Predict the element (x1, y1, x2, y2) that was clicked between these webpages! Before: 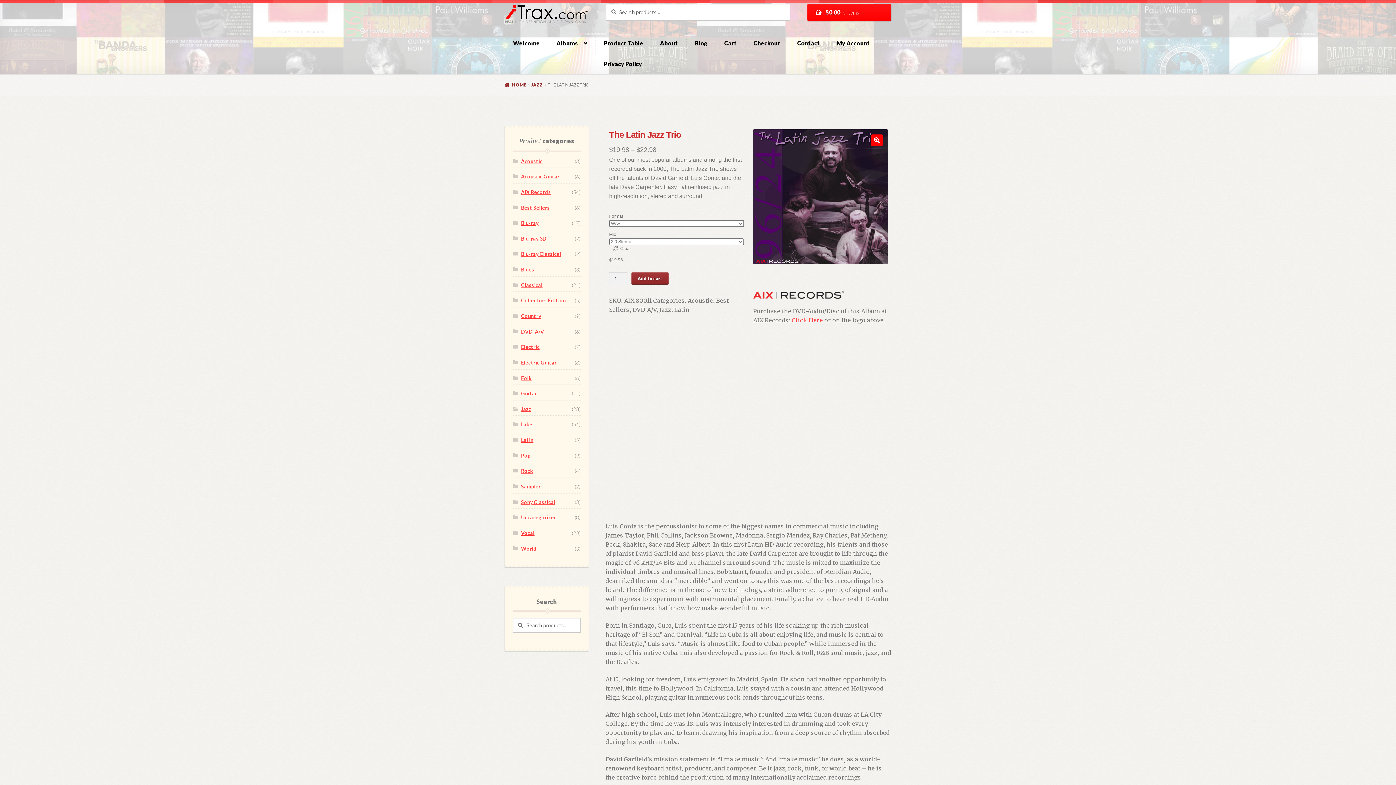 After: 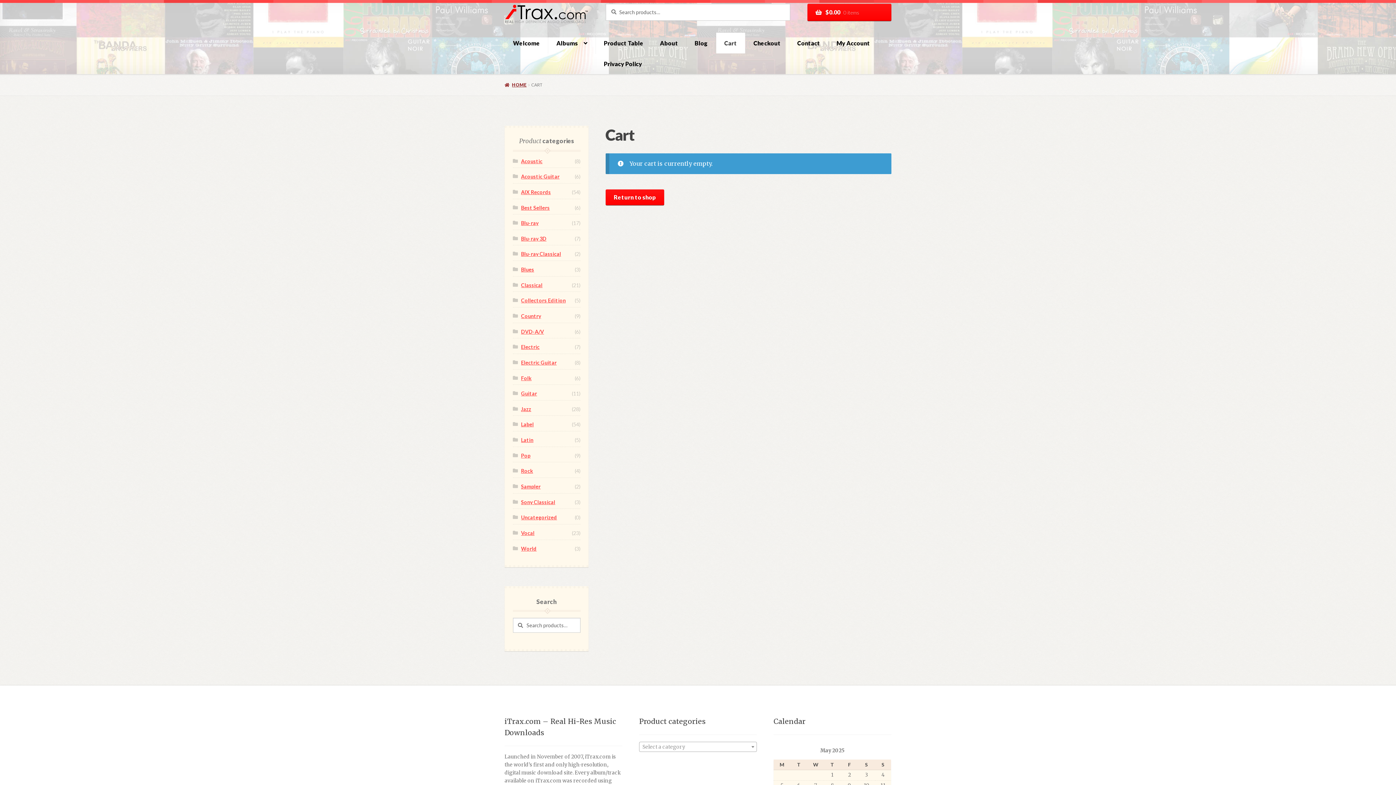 Action: label: Checkout bbox: (745, 32, 789, 53)